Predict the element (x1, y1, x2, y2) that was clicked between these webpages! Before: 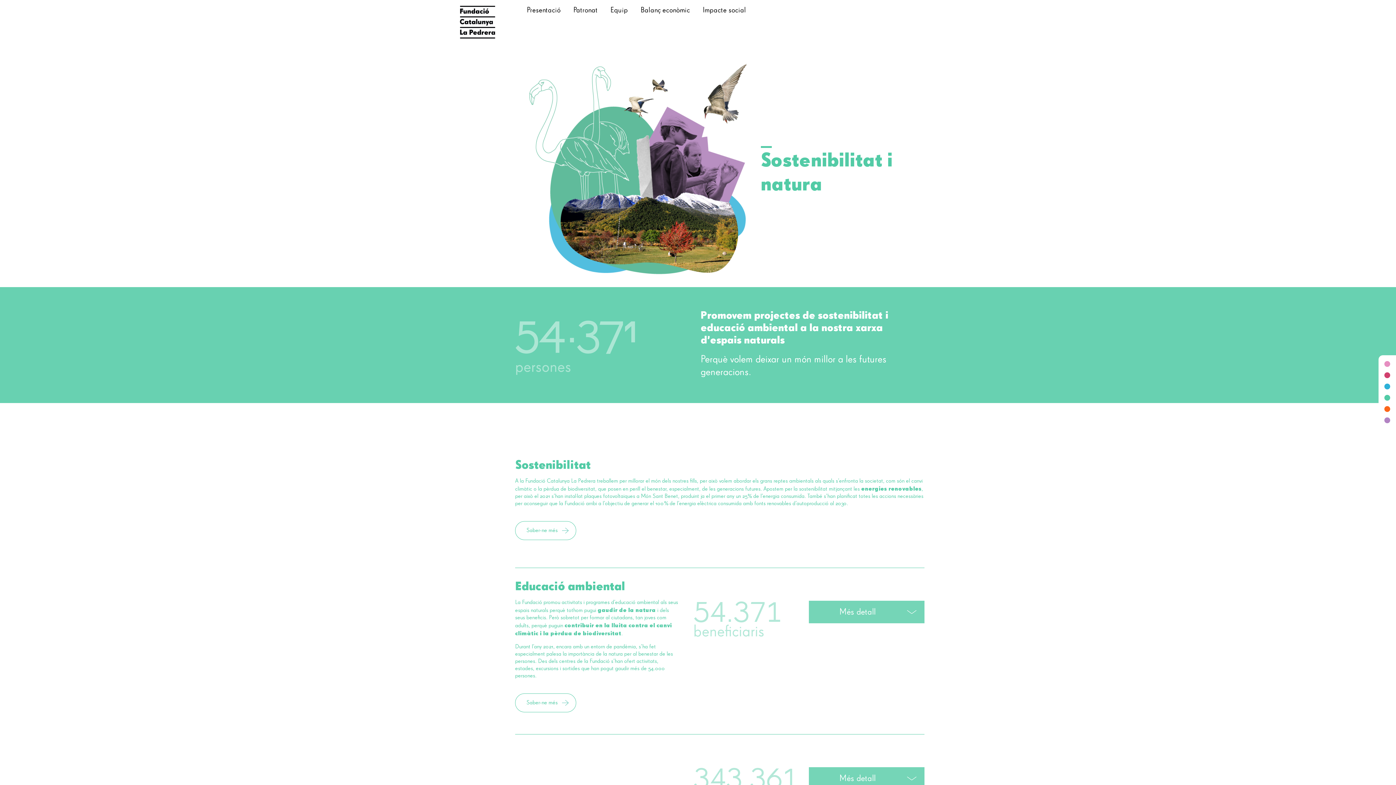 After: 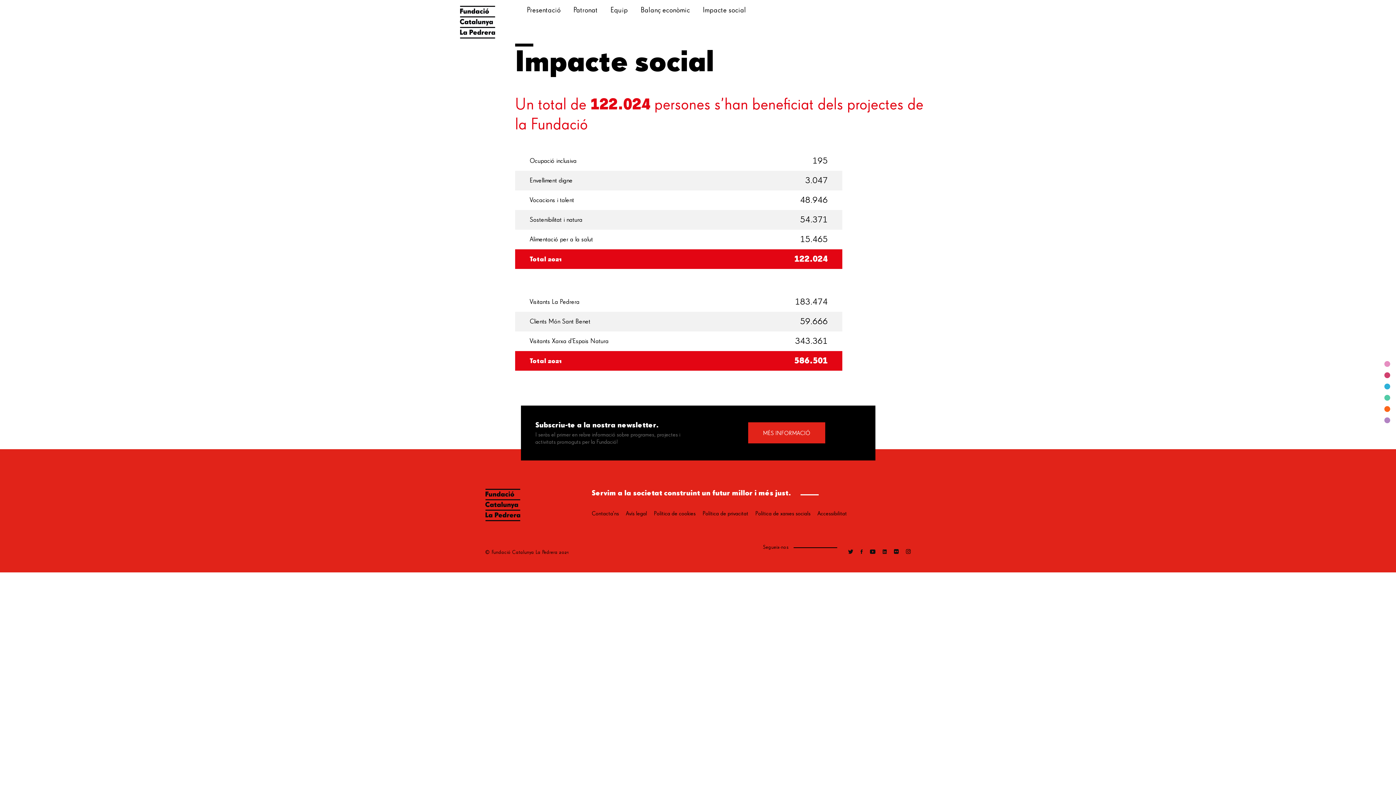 Action: bbox: (702, 6, 746, 13) label: Impacte social